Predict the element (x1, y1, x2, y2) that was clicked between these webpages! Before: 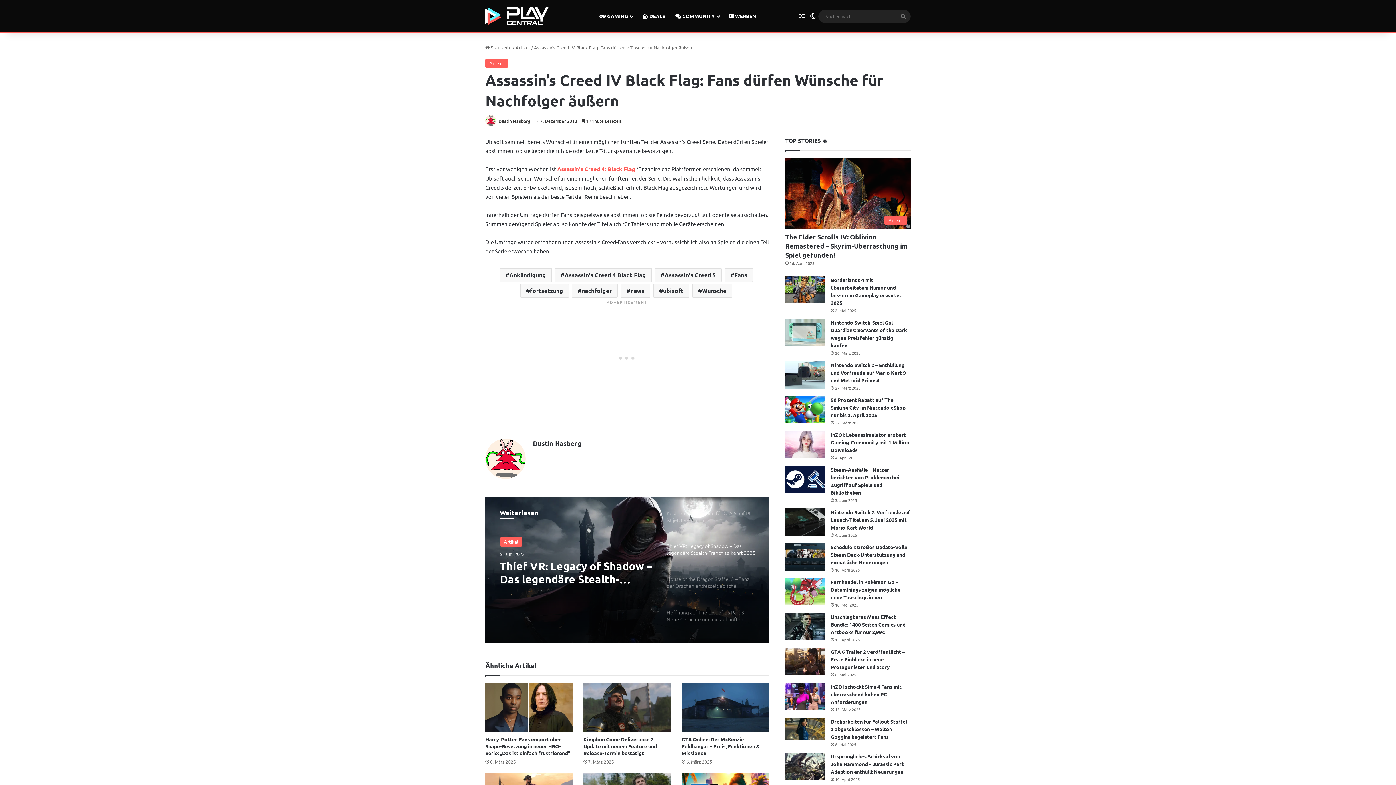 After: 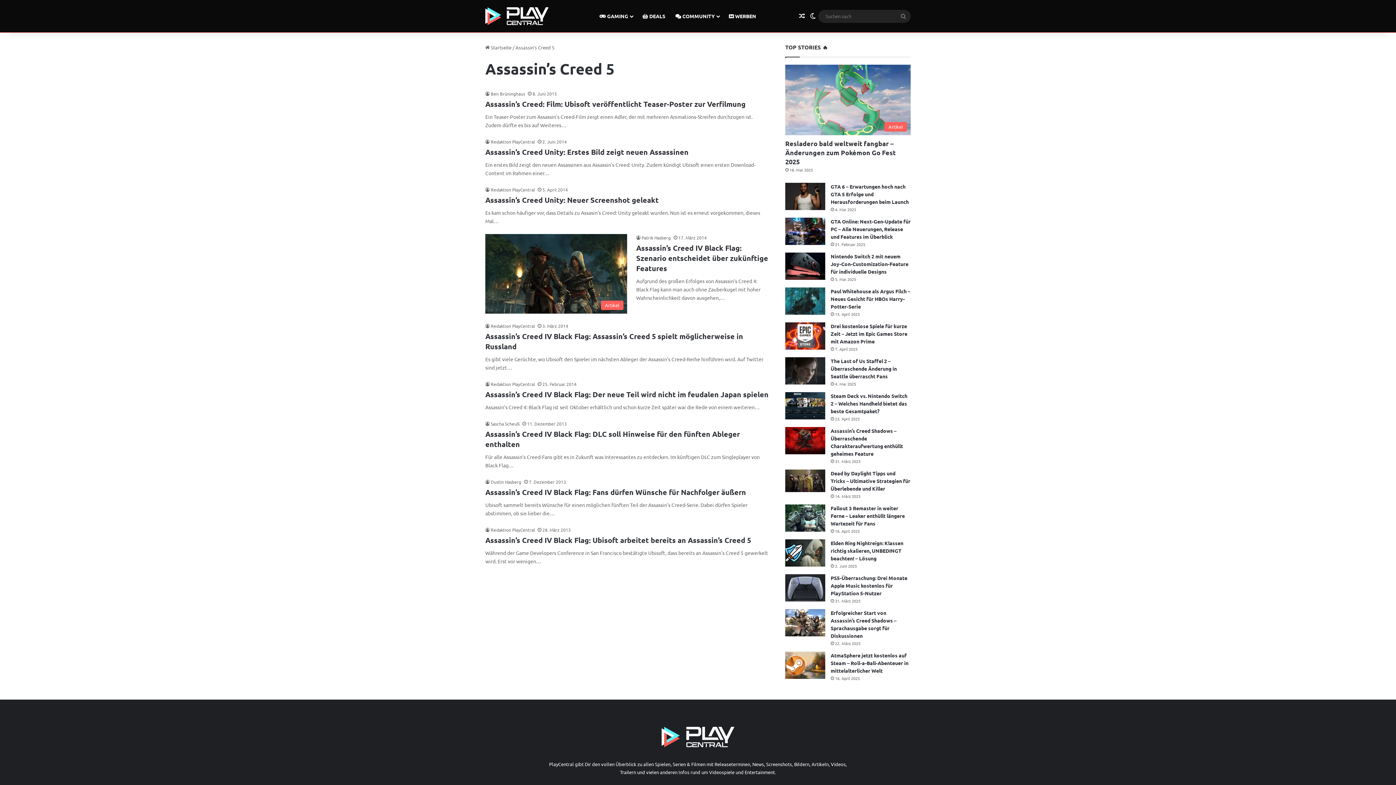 Action: label: Assassin's Creed 5 bbox: (654, 268, 721, 282)